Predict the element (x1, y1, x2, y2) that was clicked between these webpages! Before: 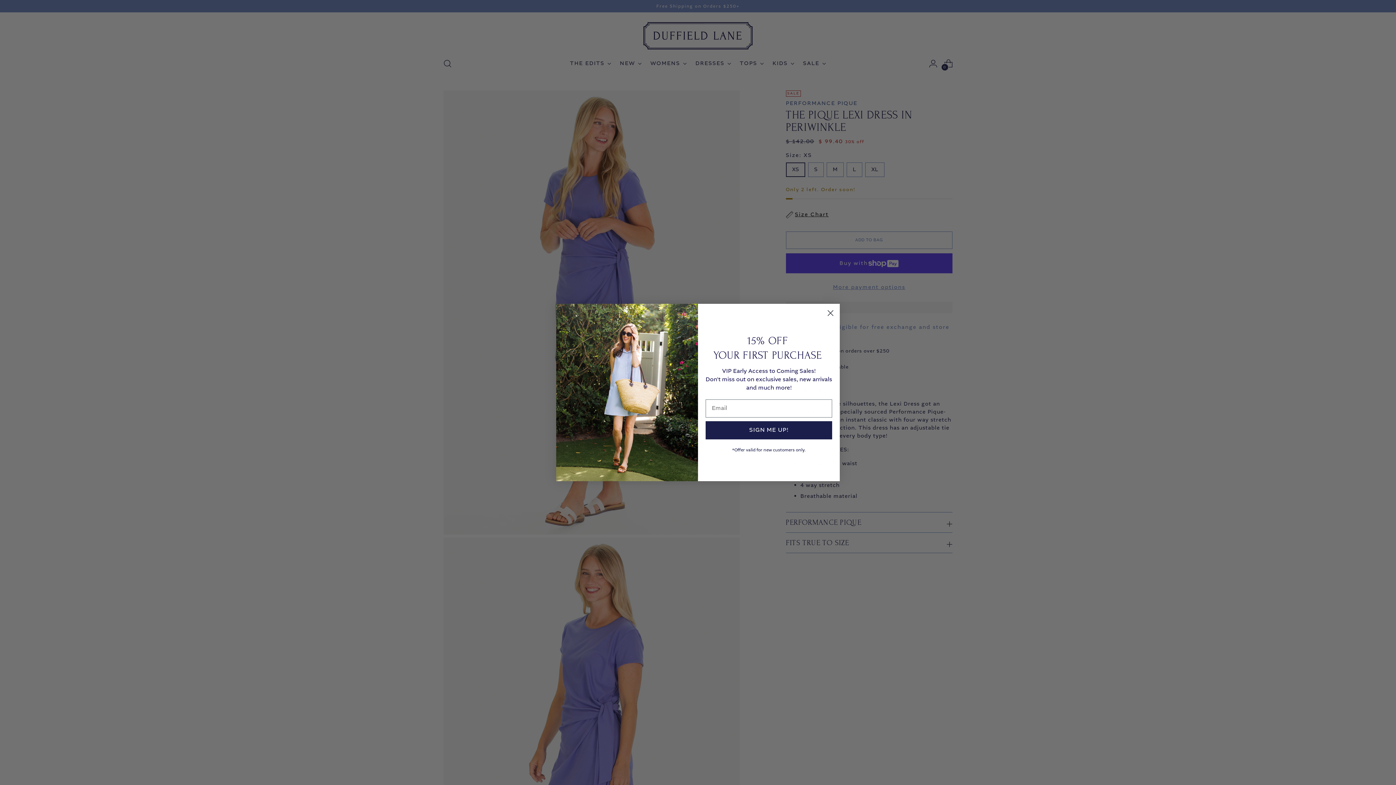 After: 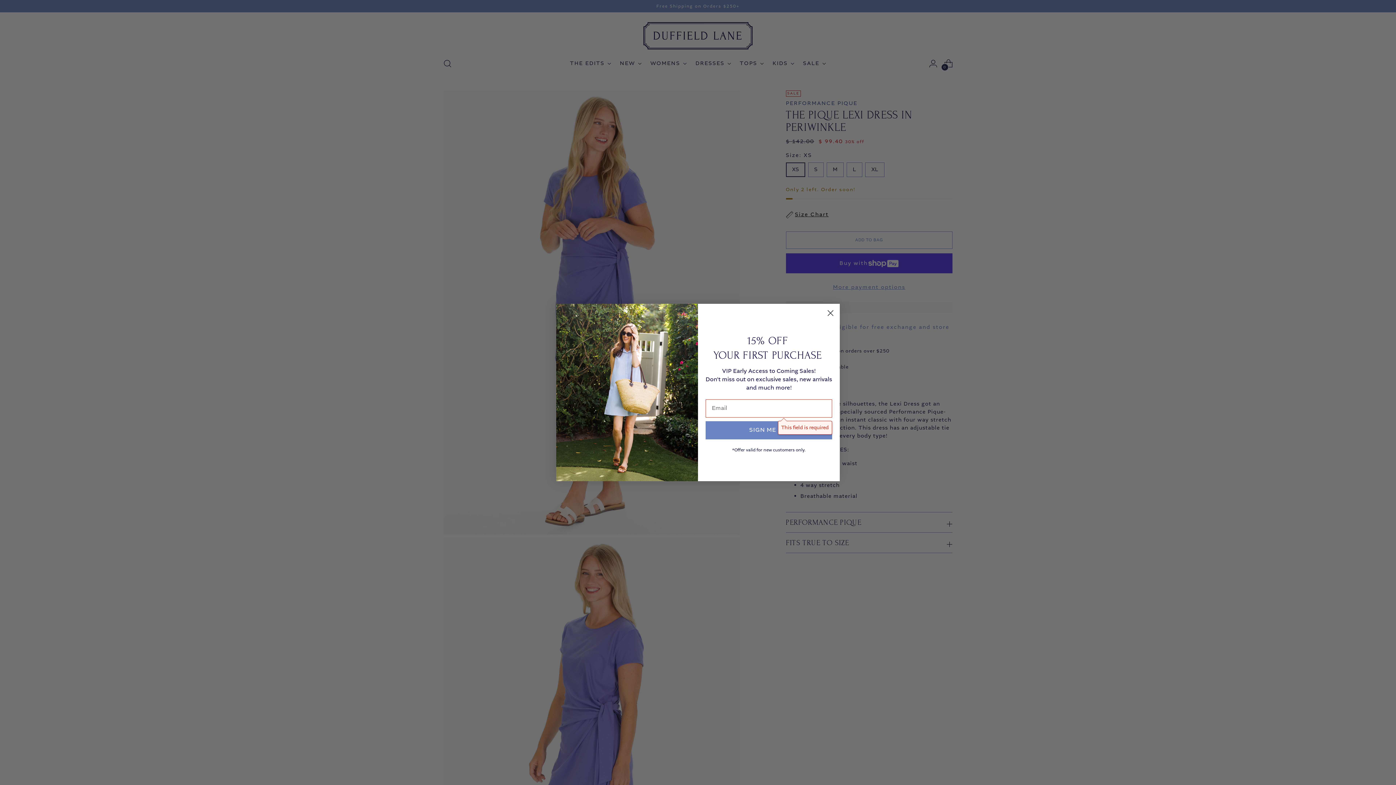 Action: bbox: (705, 421, 832, 439) label: SIGN ME UP!